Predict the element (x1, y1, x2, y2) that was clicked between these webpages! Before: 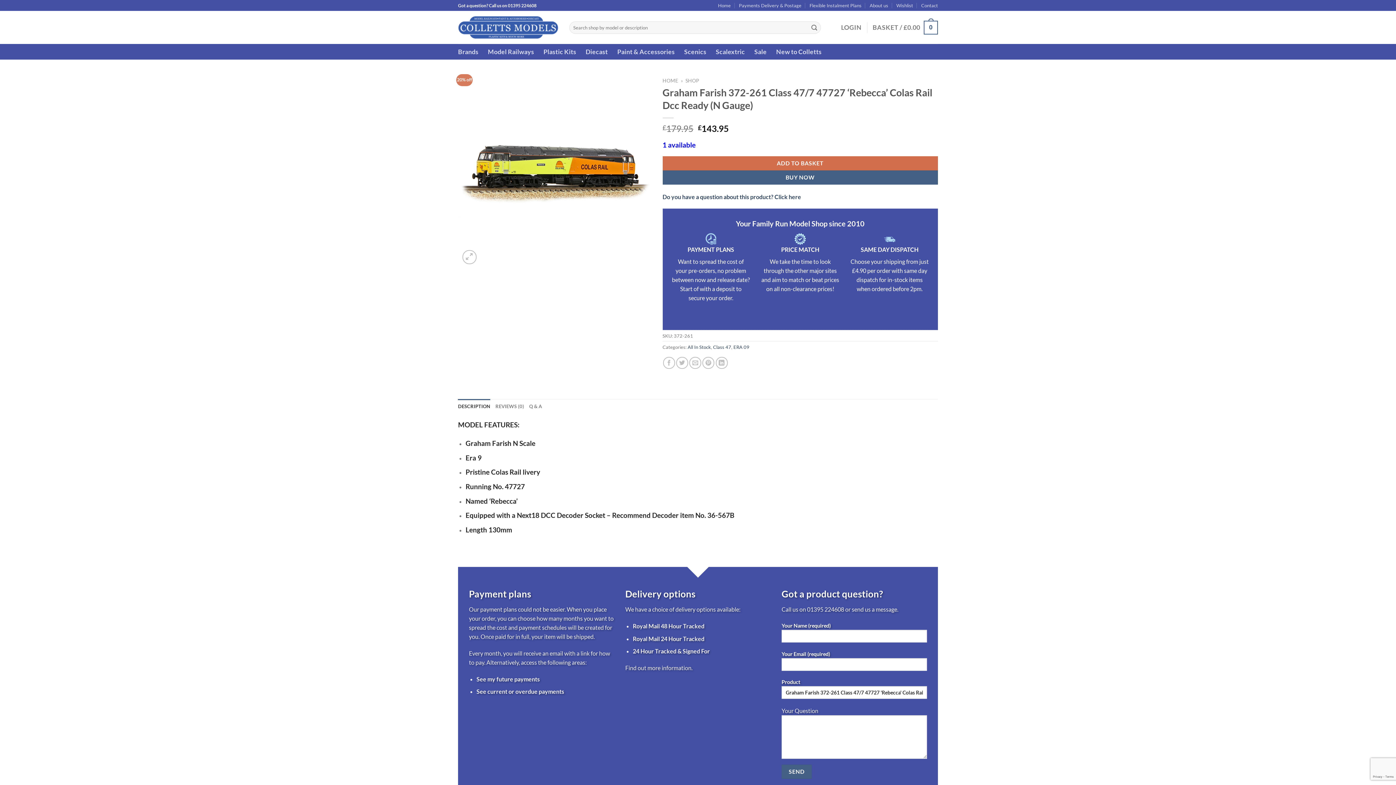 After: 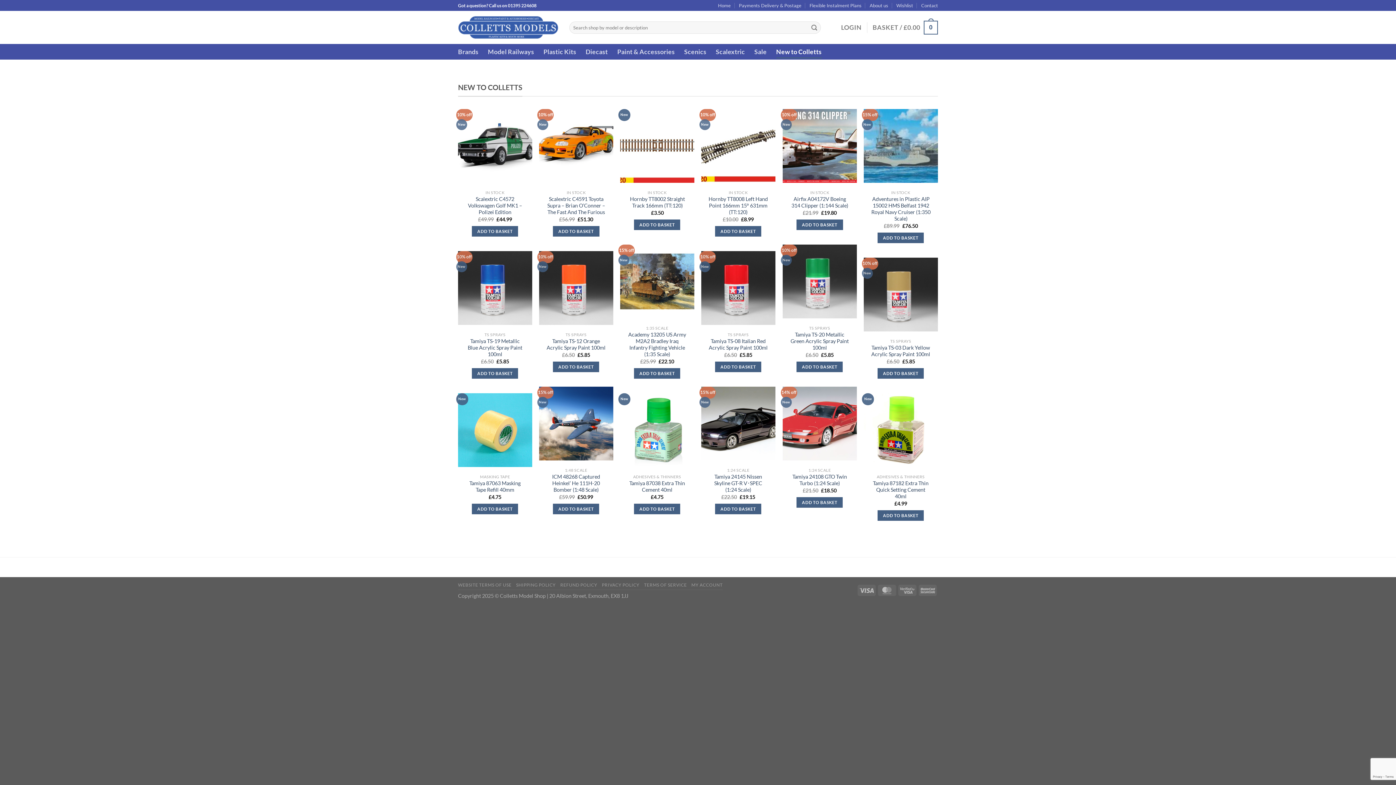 Action: label: New to Colletts bbox: (776, 45, 821, 58)